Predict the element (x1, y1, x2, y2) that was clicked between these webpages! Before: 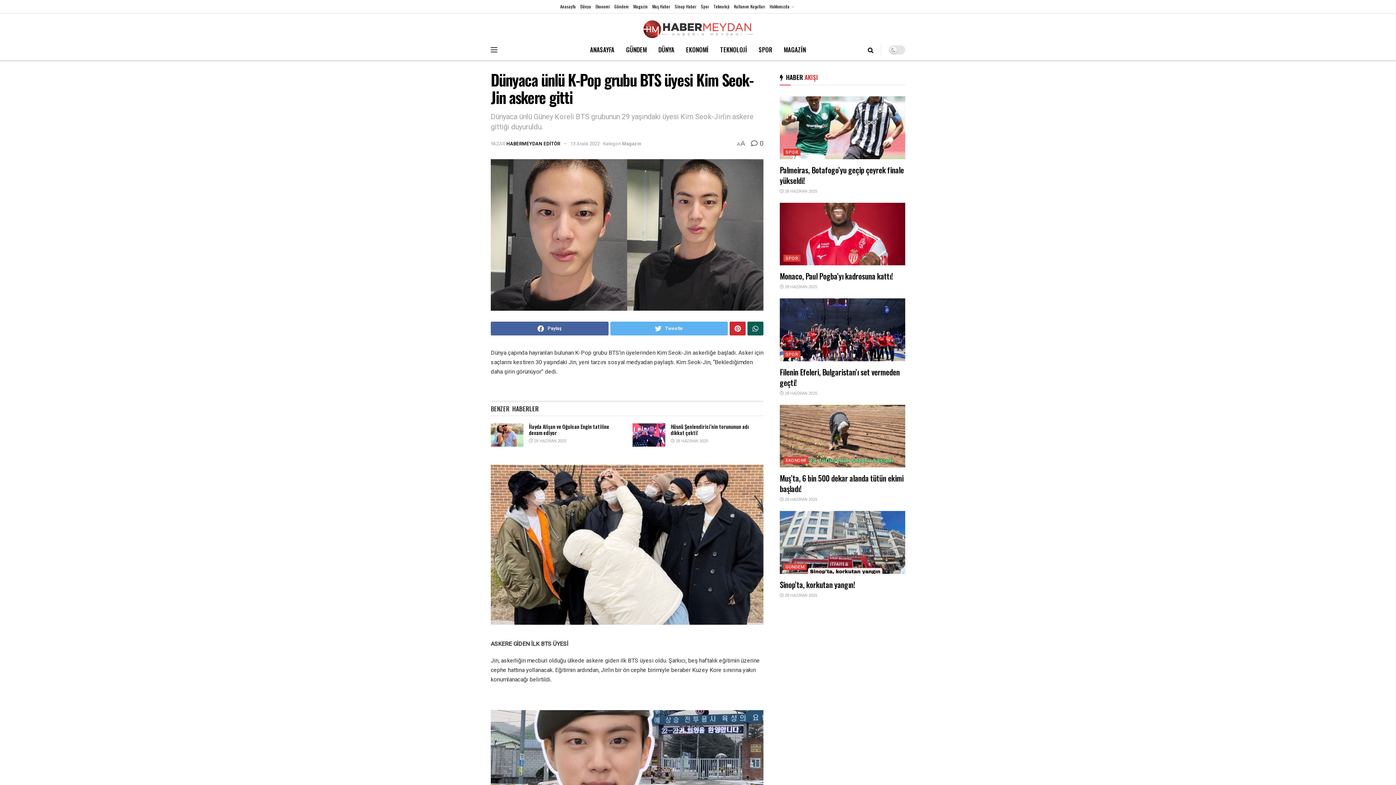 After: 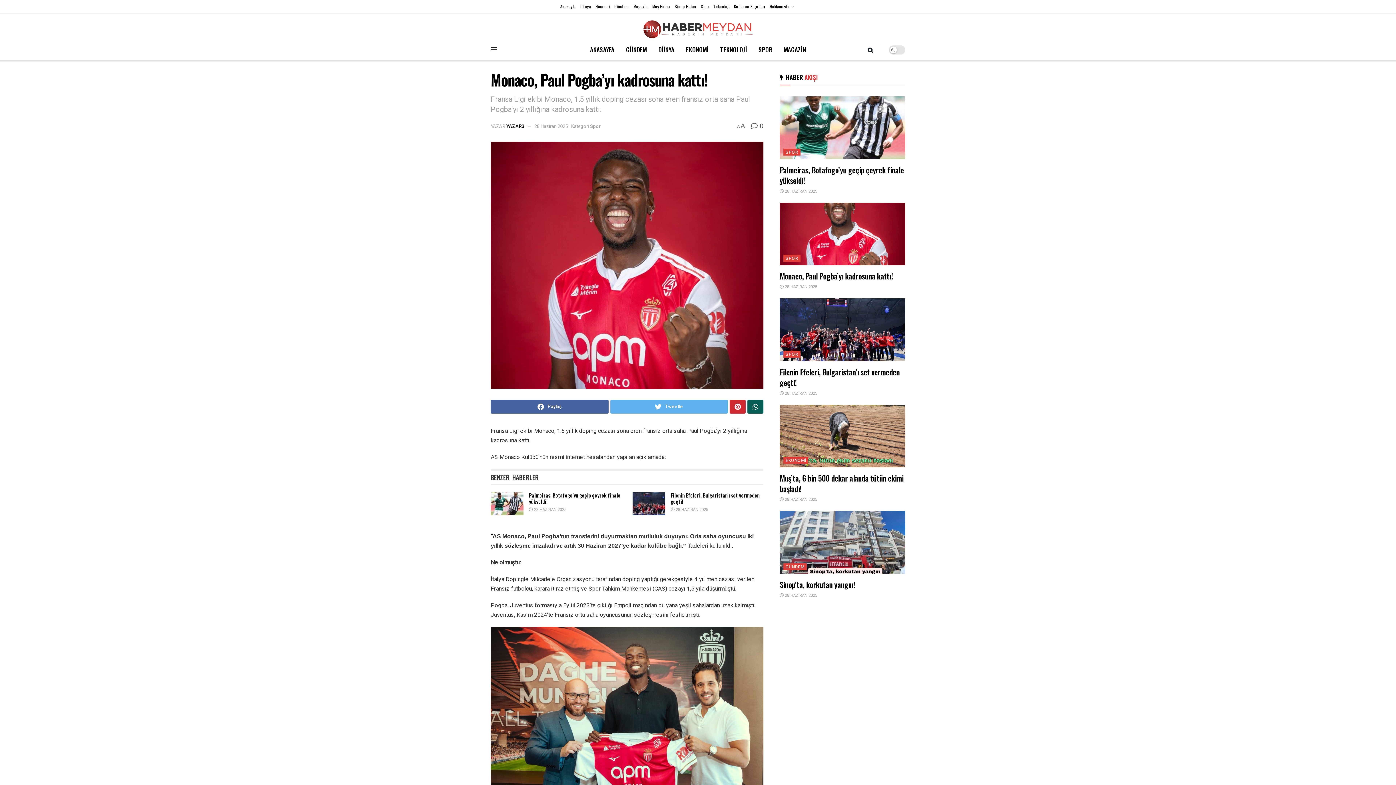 Action: bbox: (780, 270, 893, 281) label: Monaco, Paul Pogba’yı kadrosuna kattı!